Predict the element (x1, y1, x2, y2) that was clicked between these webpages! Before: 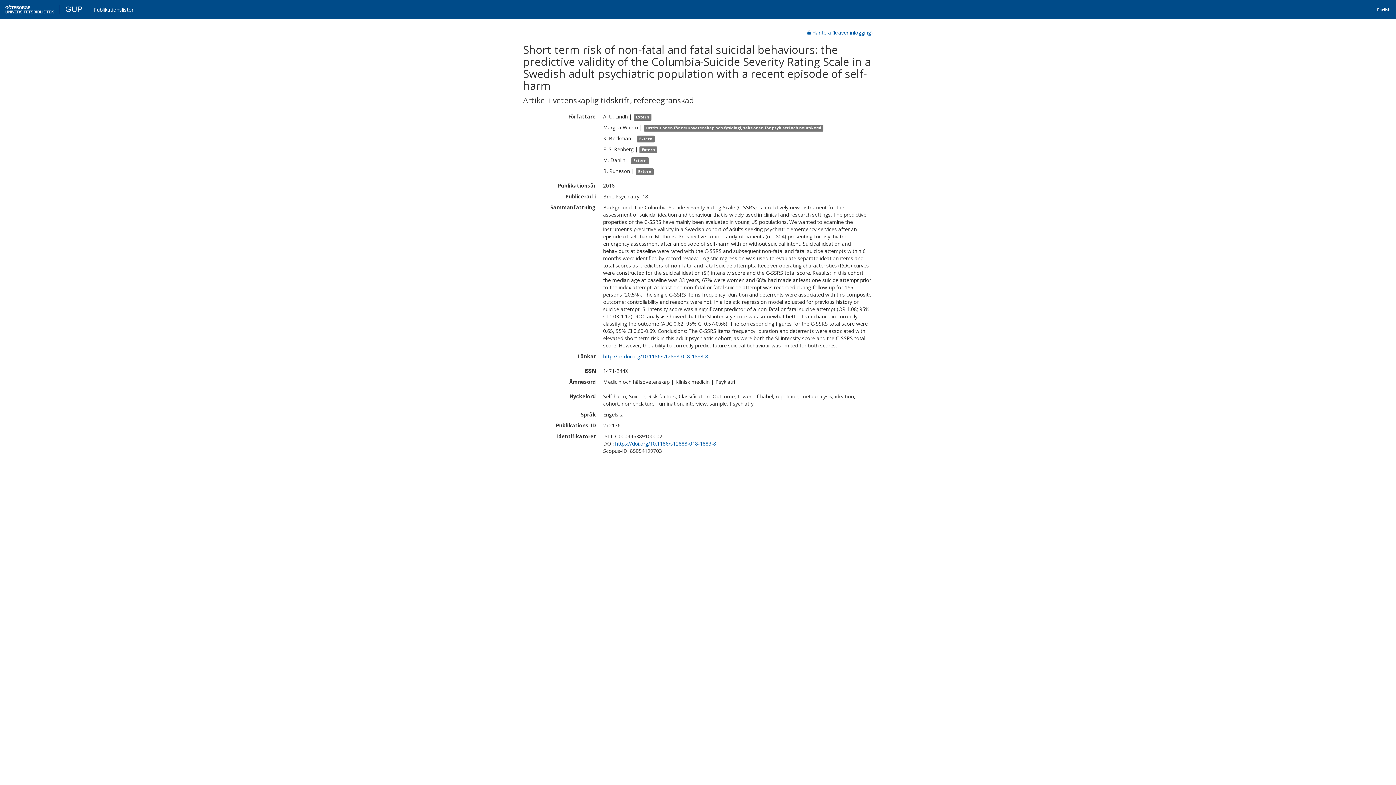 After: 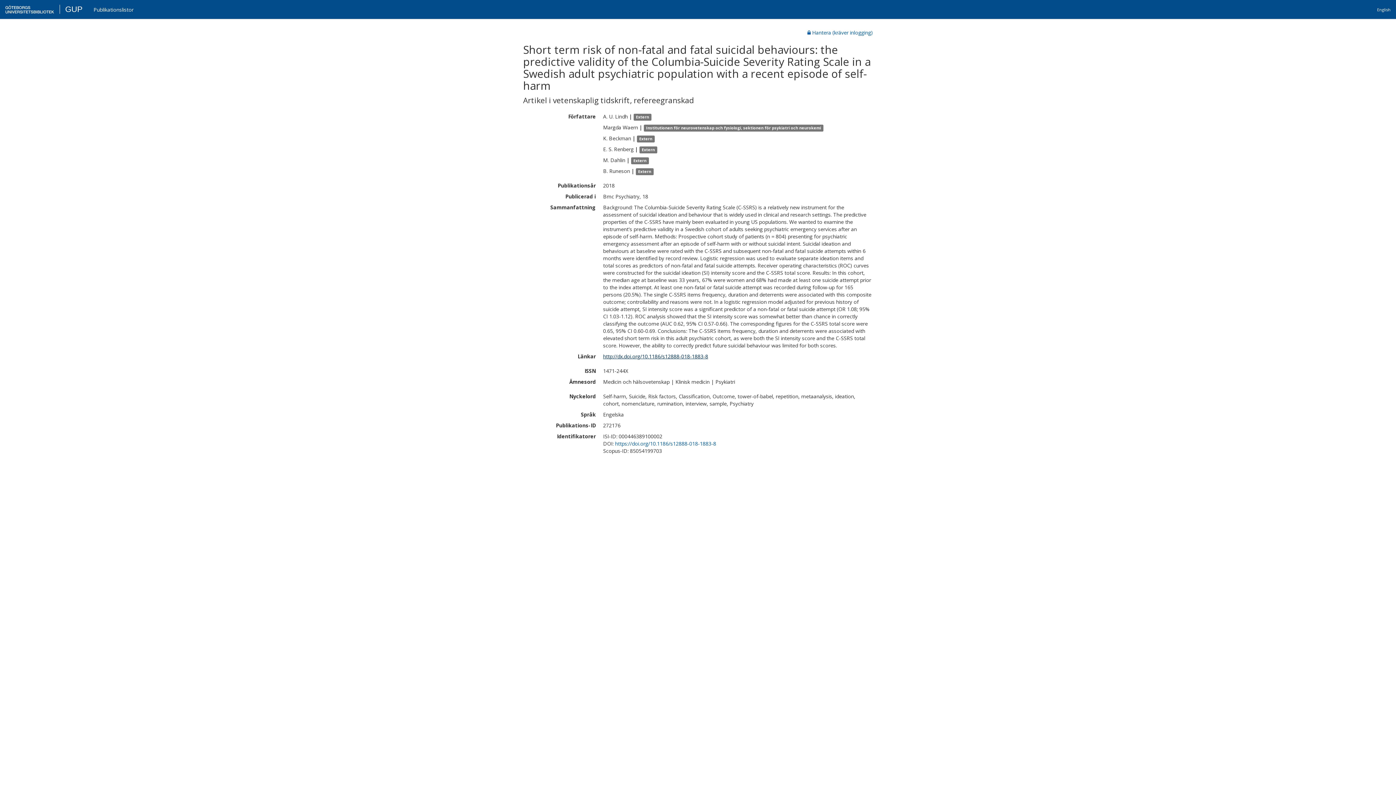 Action: label: http://dx.doi.org/10.1186/s12888-018-1883-8 bbox: (603, 334, 706, 340)